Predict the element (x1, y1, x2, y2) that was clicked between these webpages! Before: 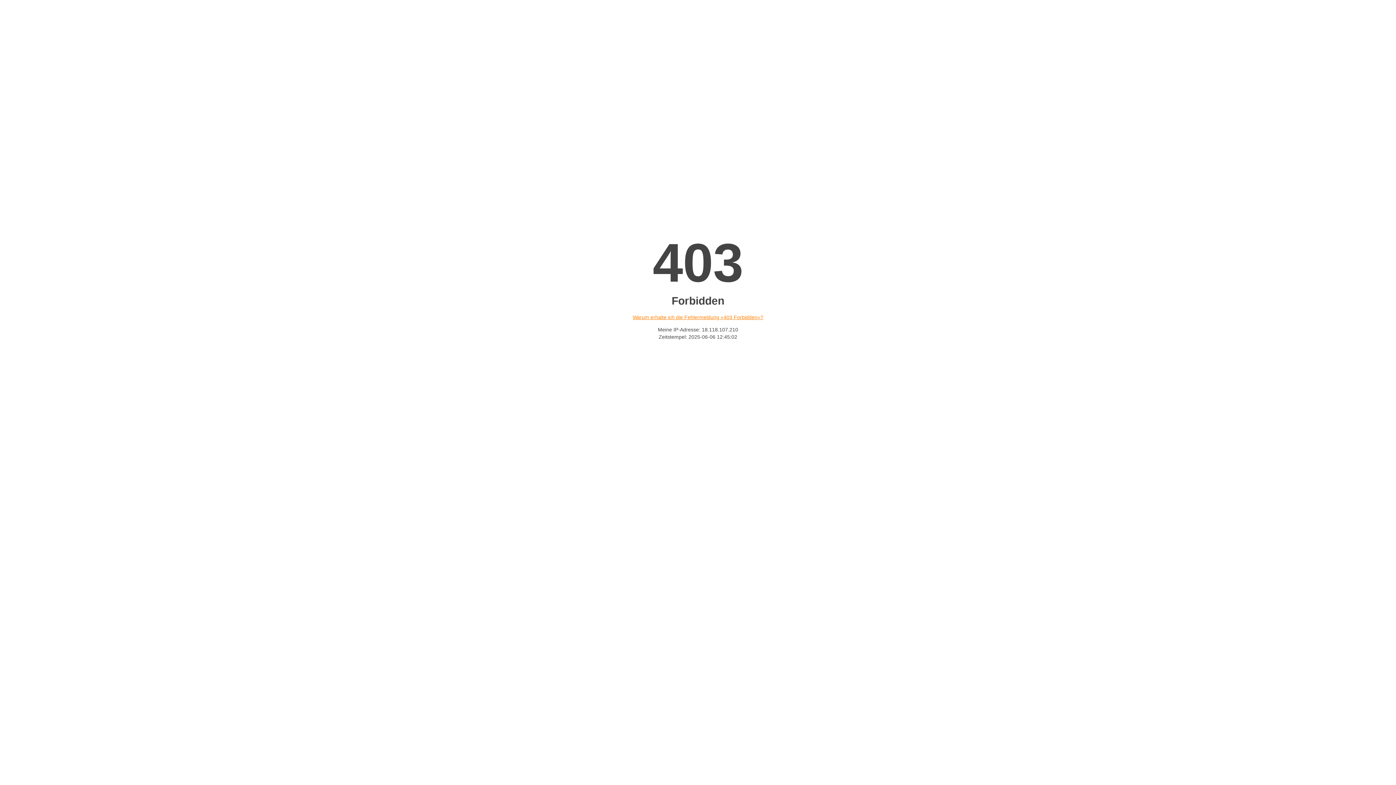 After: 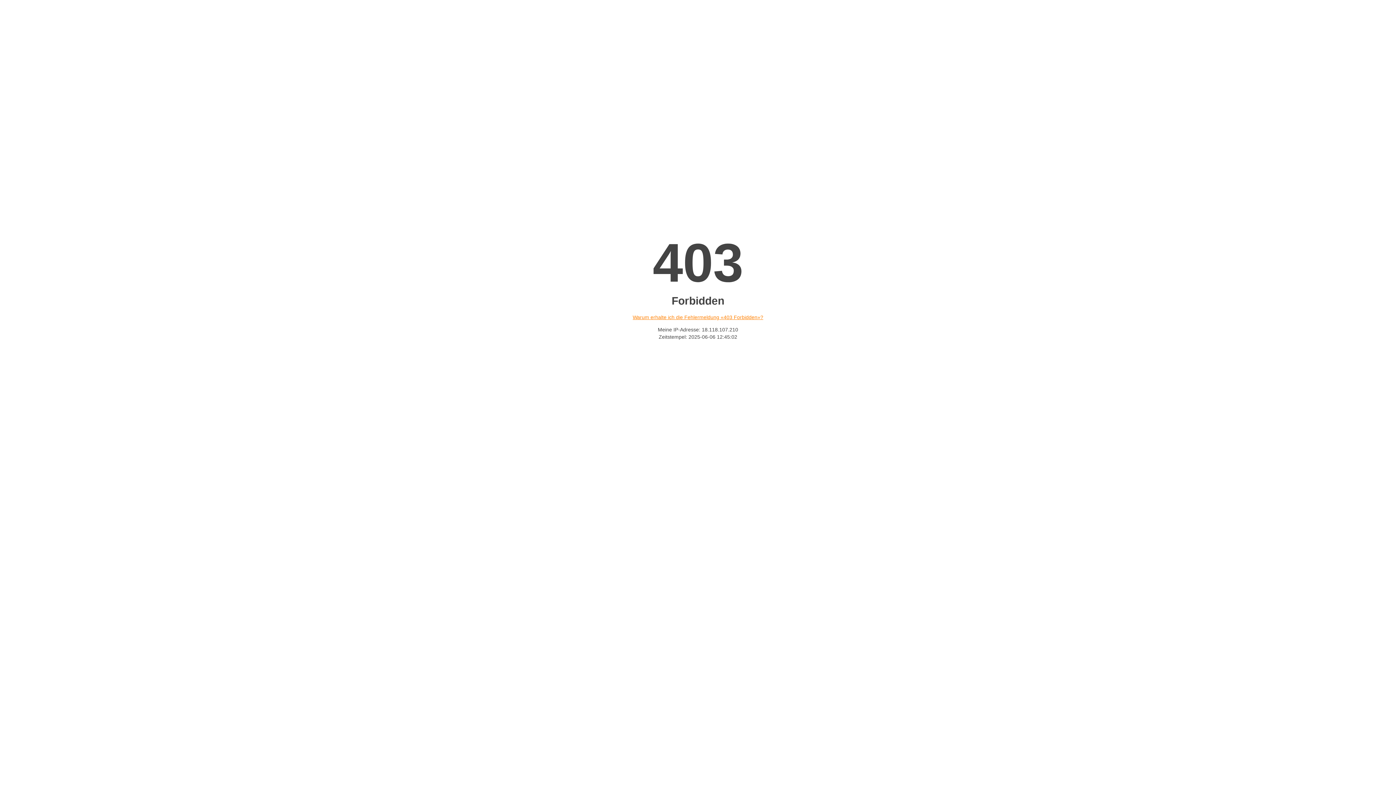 Action: bbox: (632, 314, 763, 320) label: Warum erhalte ich die Fehlermeldung «403 Forbidden»?